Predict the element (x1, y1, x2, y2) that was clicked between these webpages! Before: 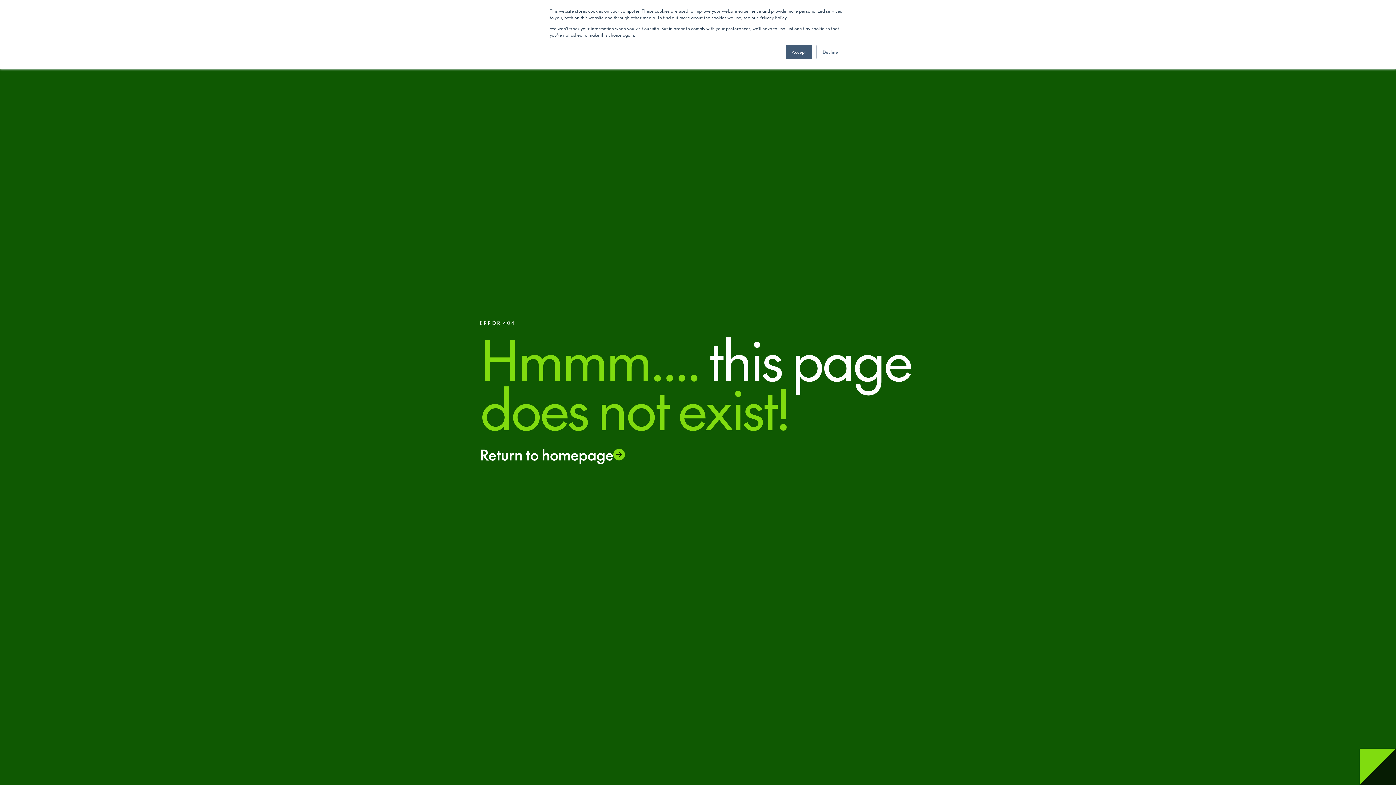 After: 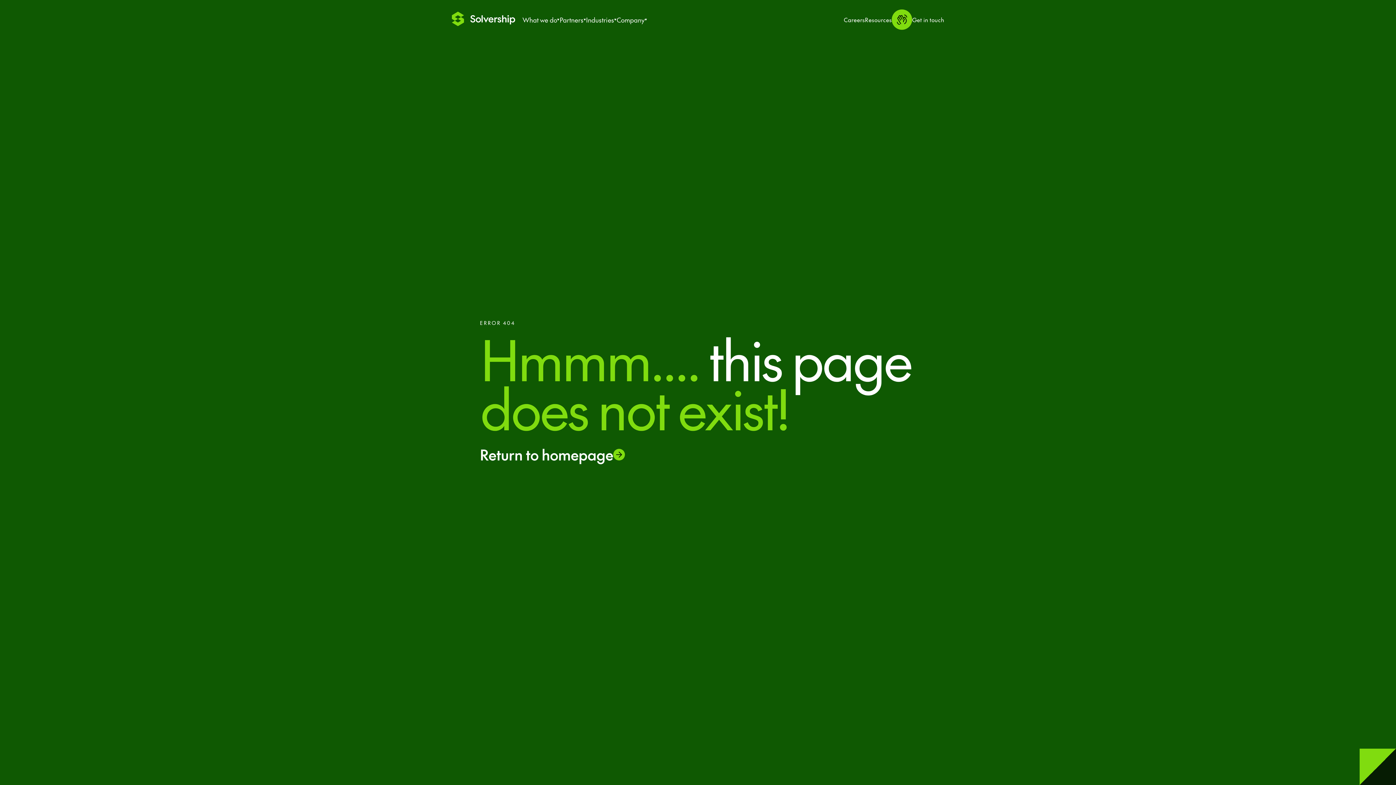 Action: label: Decline bbox: (816, 44, 844, 59)